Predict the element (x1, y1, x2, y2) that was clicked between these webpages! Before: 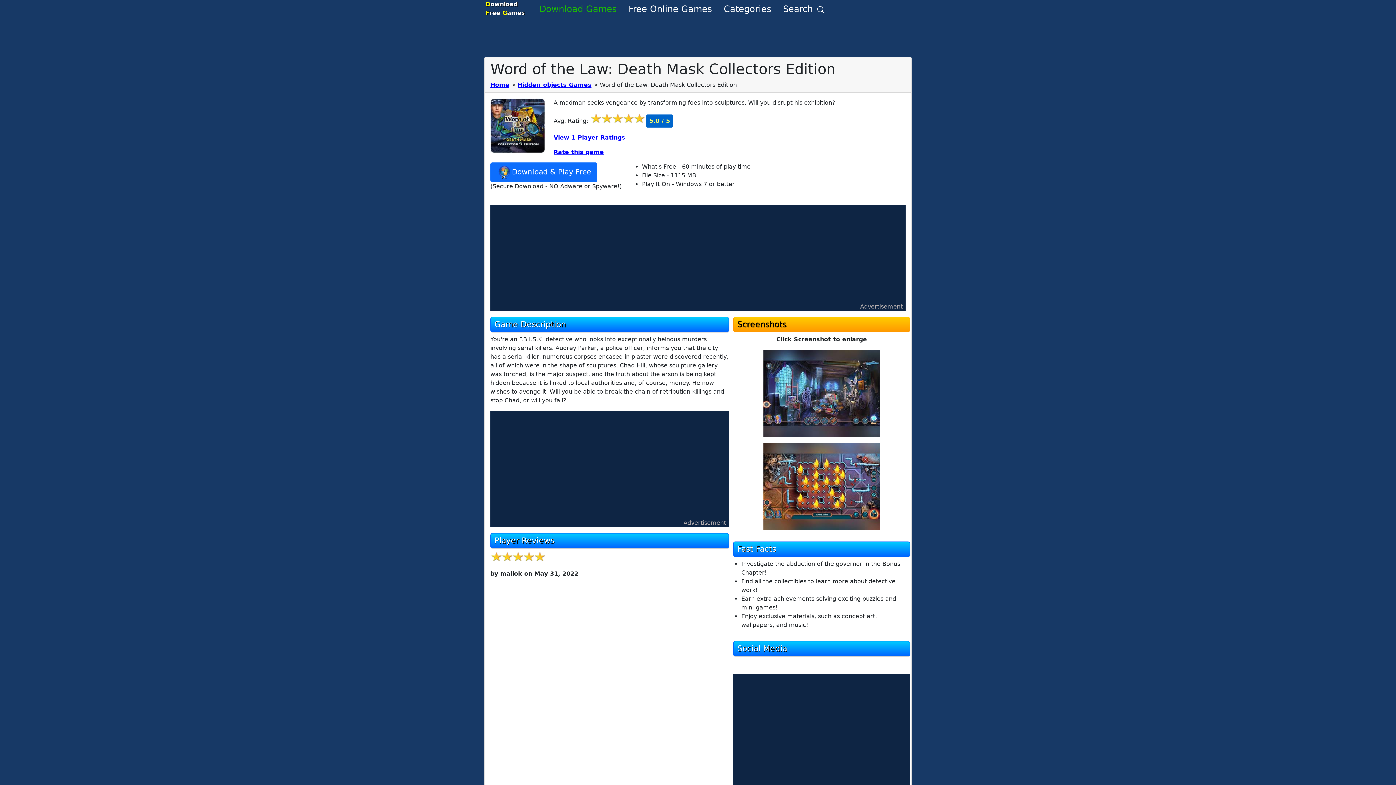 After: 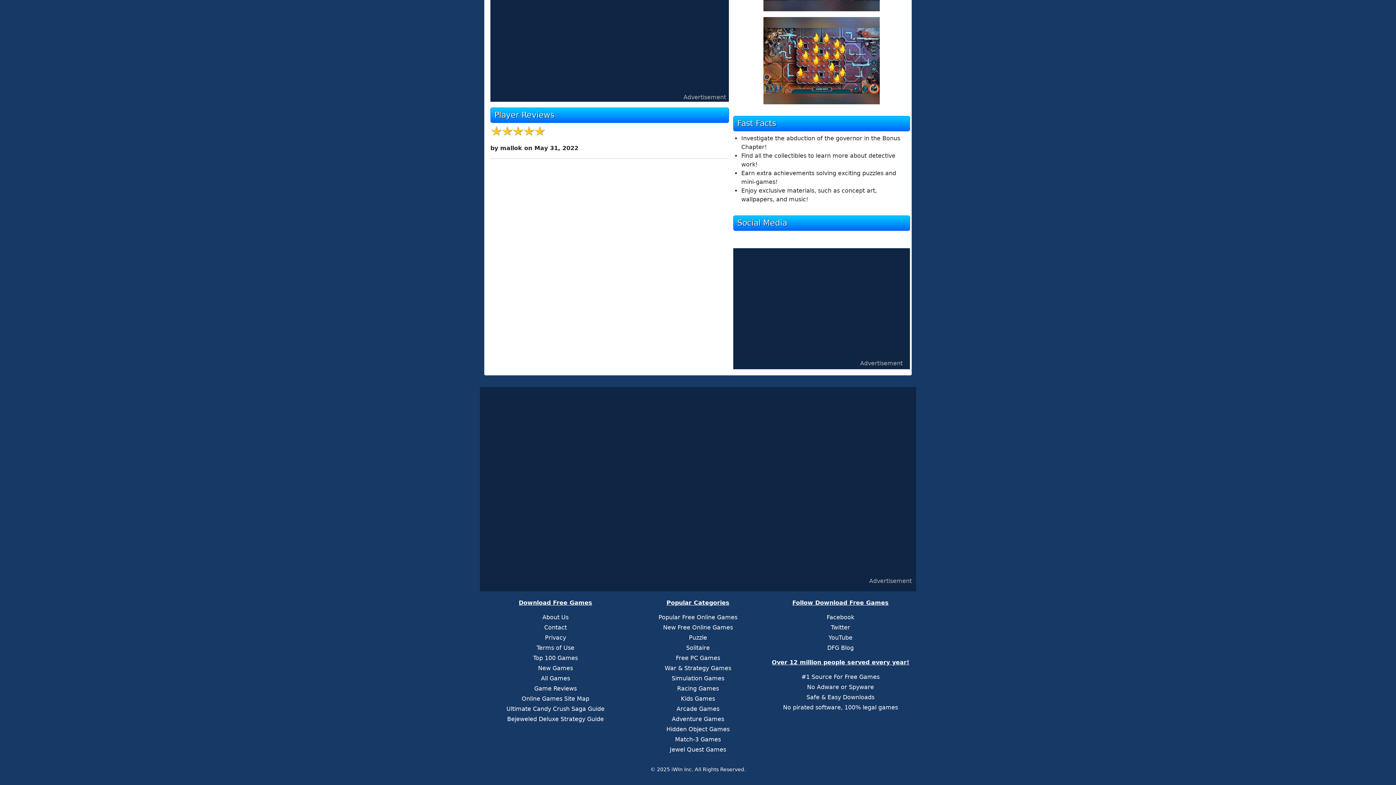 Action: label: View 1 Player Ratings bbox: (553, 134, 625, 141)